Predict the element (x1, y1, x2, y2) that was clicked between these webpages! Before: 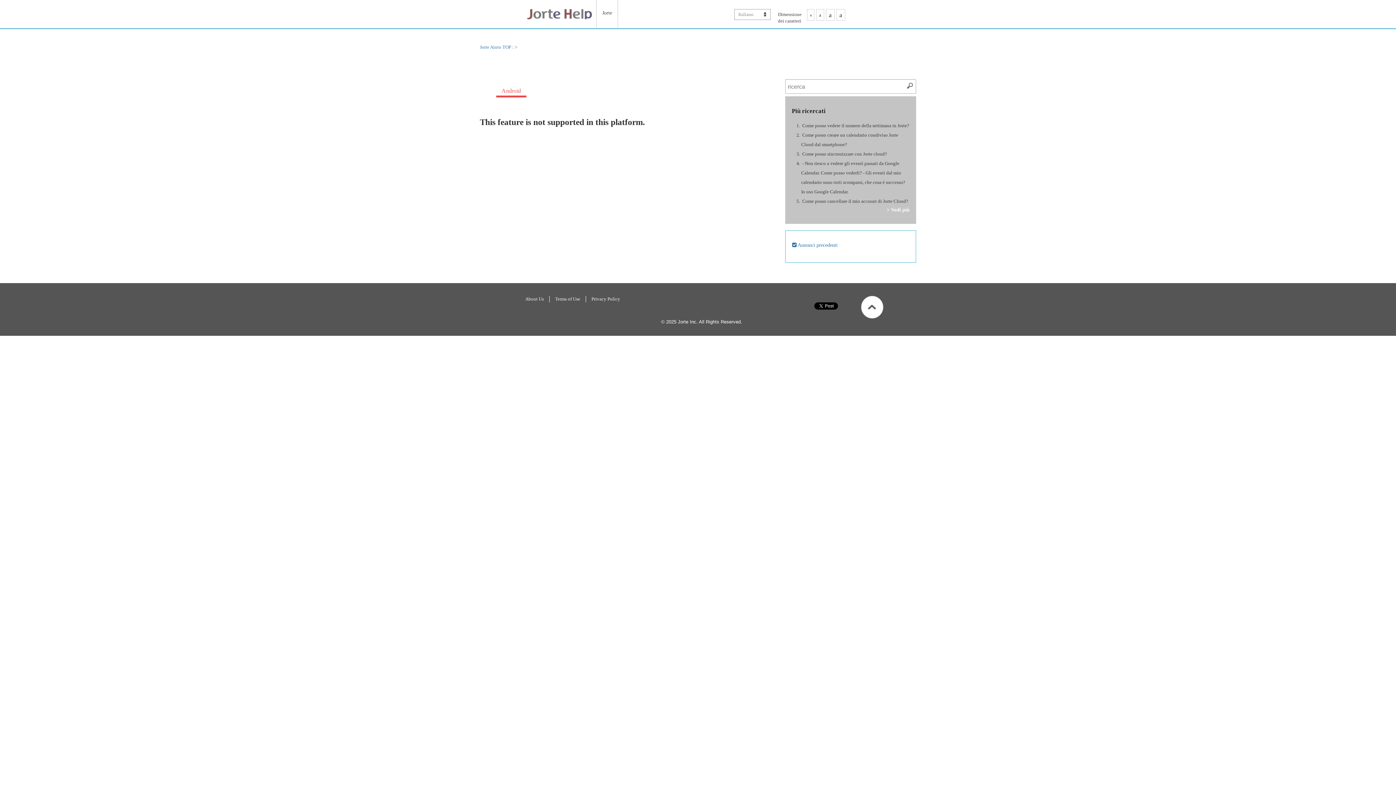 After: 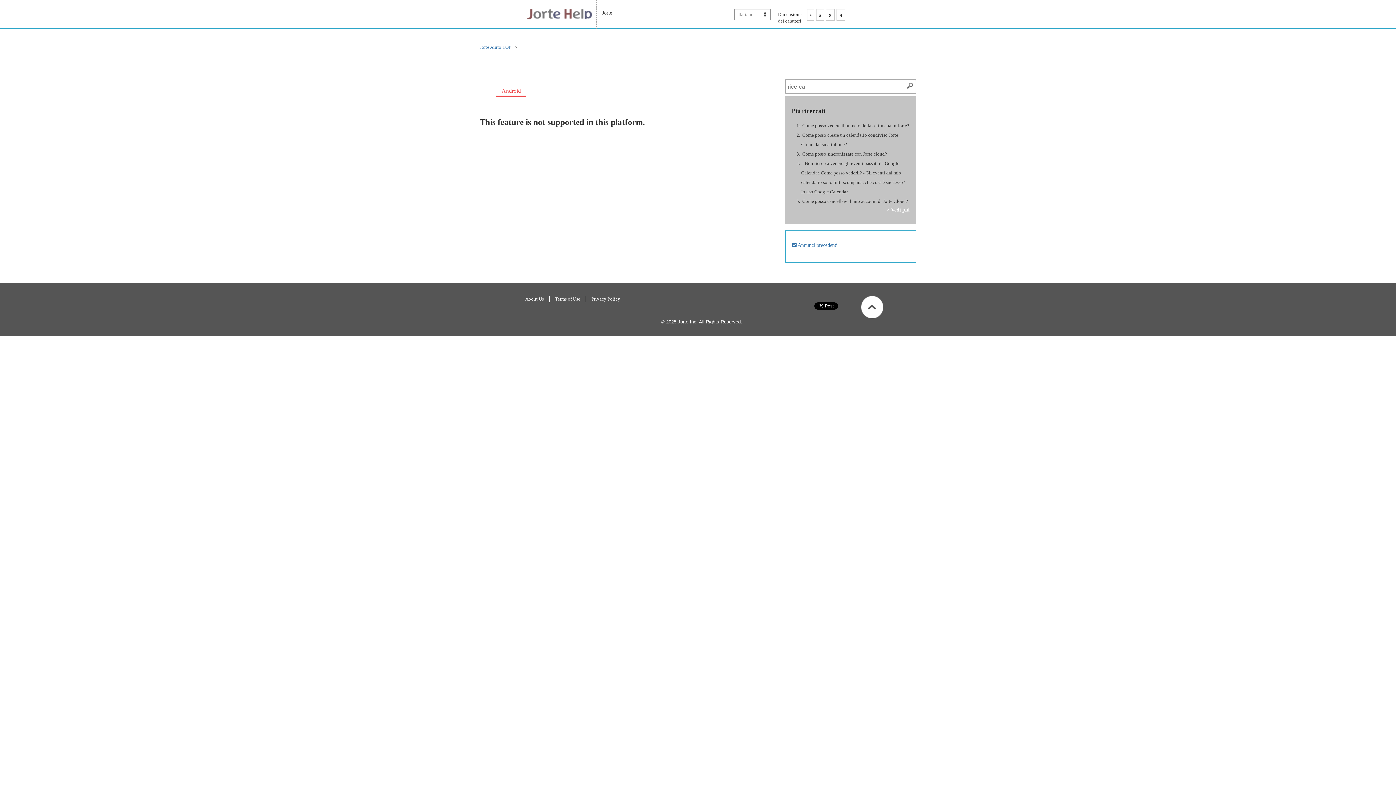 Action: bbox: (861, 296, 883, 318) label: All'inizio di pagina